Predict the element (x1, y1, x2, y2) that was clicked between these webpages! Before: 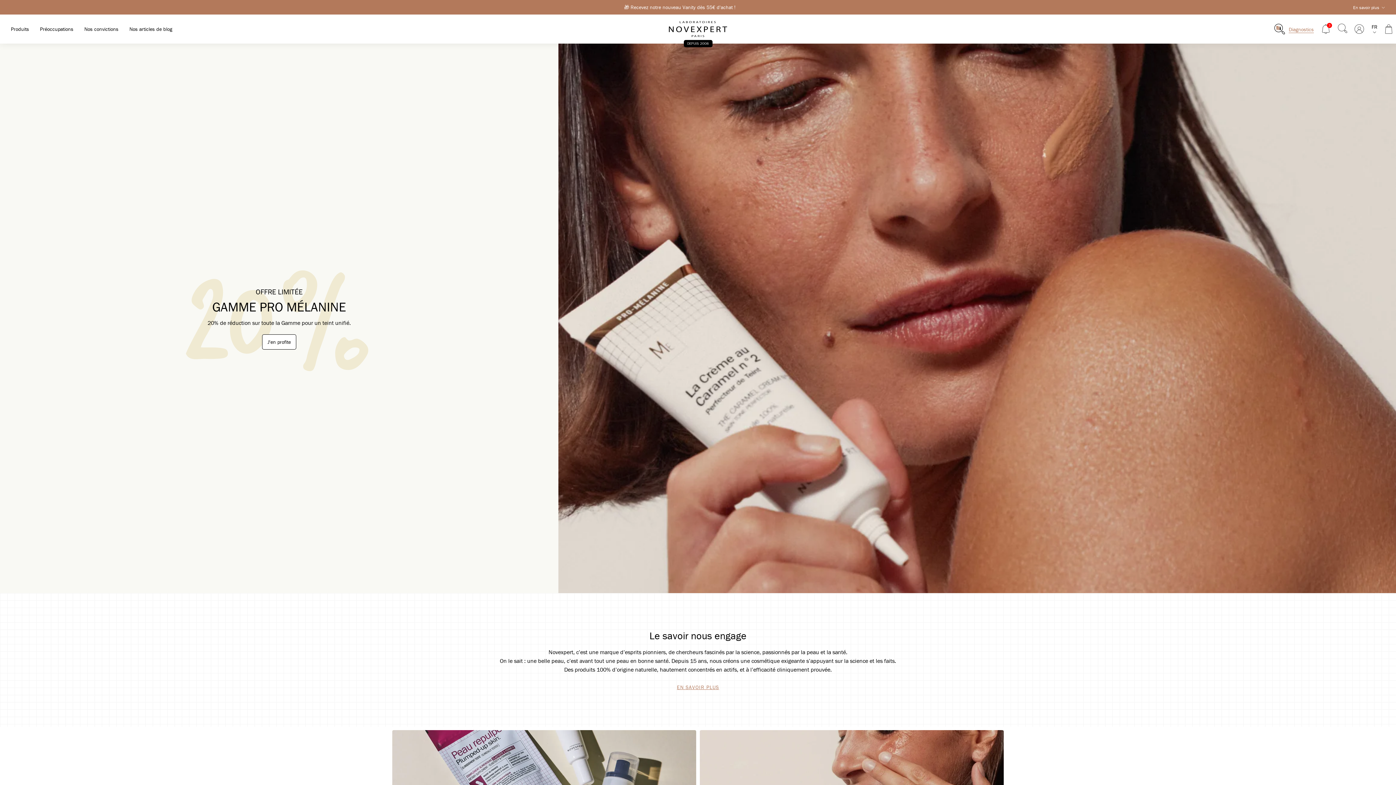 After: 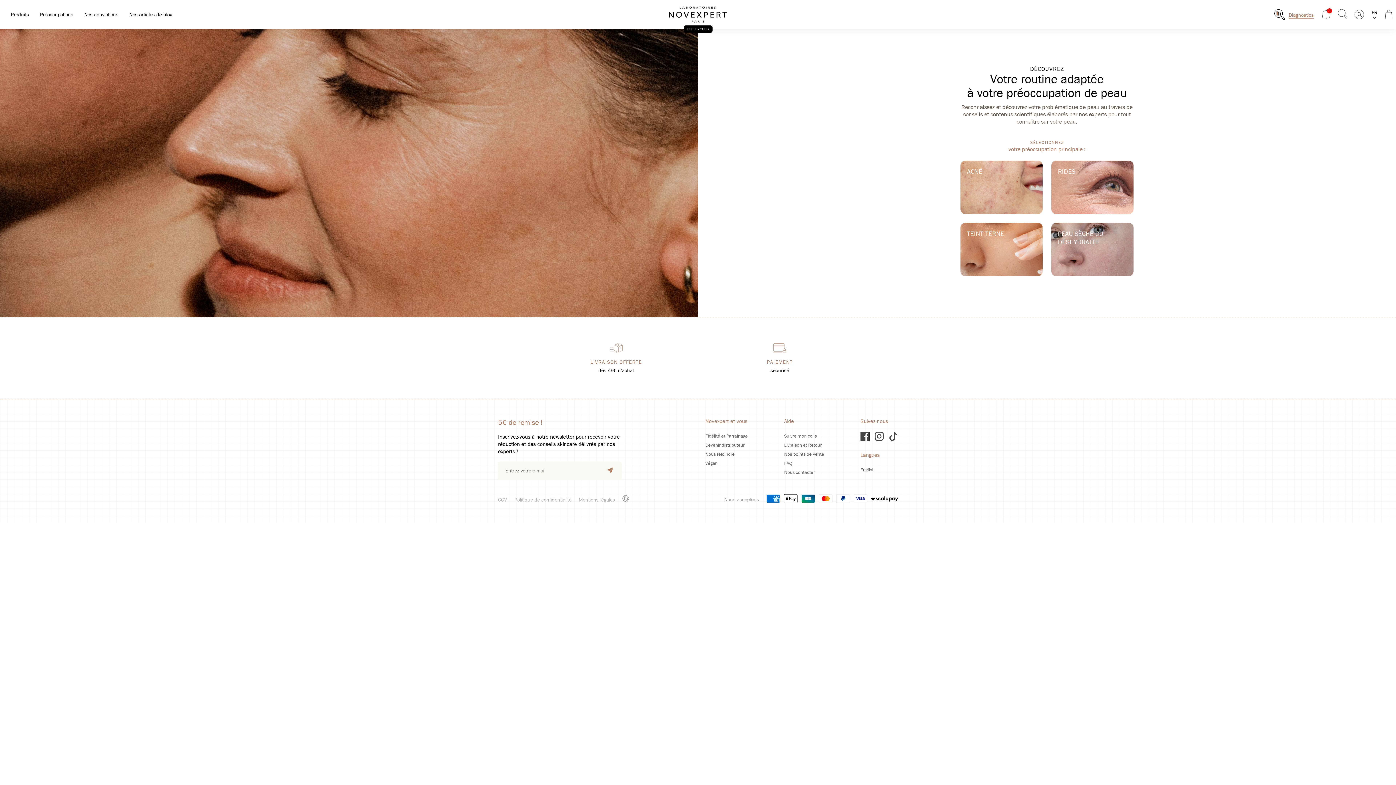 Action: bbox: (40, 26, 73, 31) label: Préoccupations